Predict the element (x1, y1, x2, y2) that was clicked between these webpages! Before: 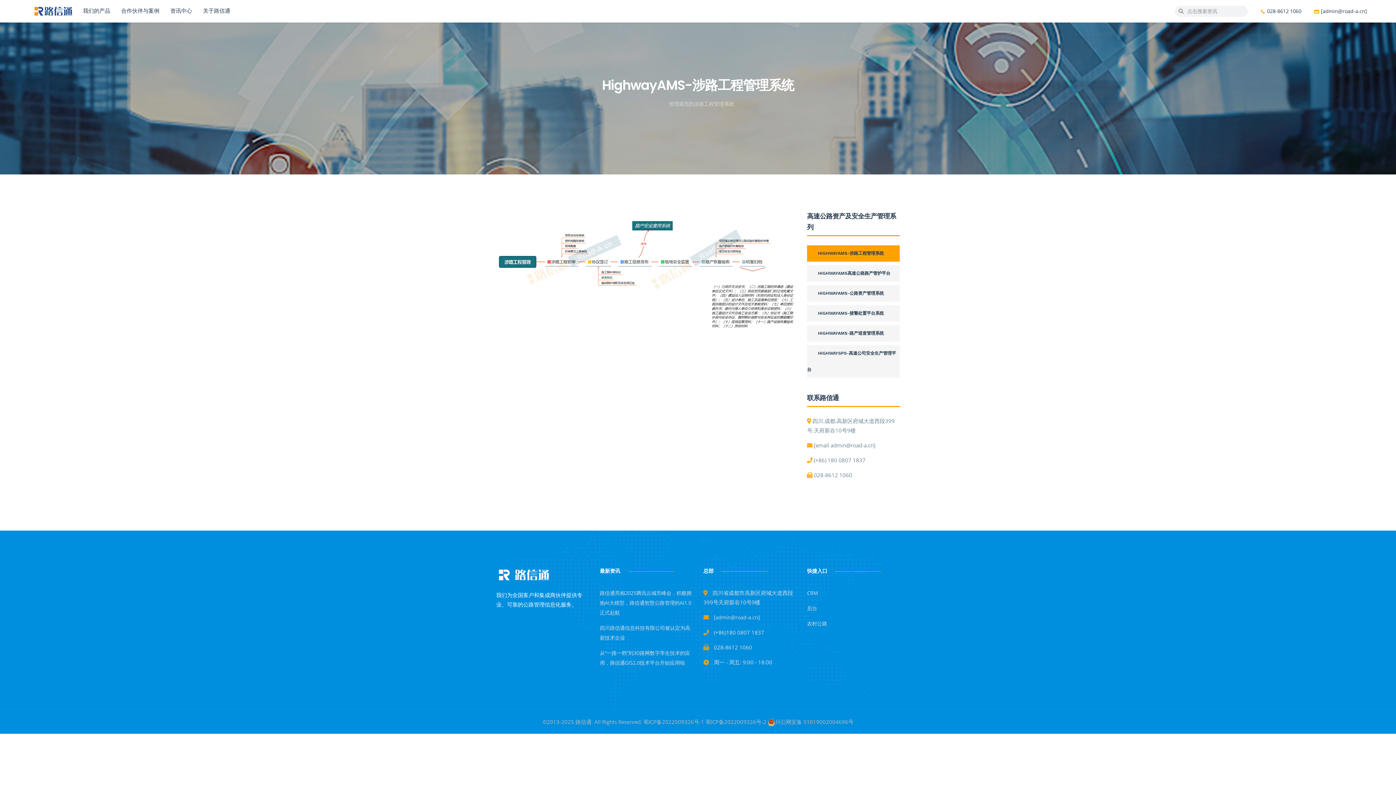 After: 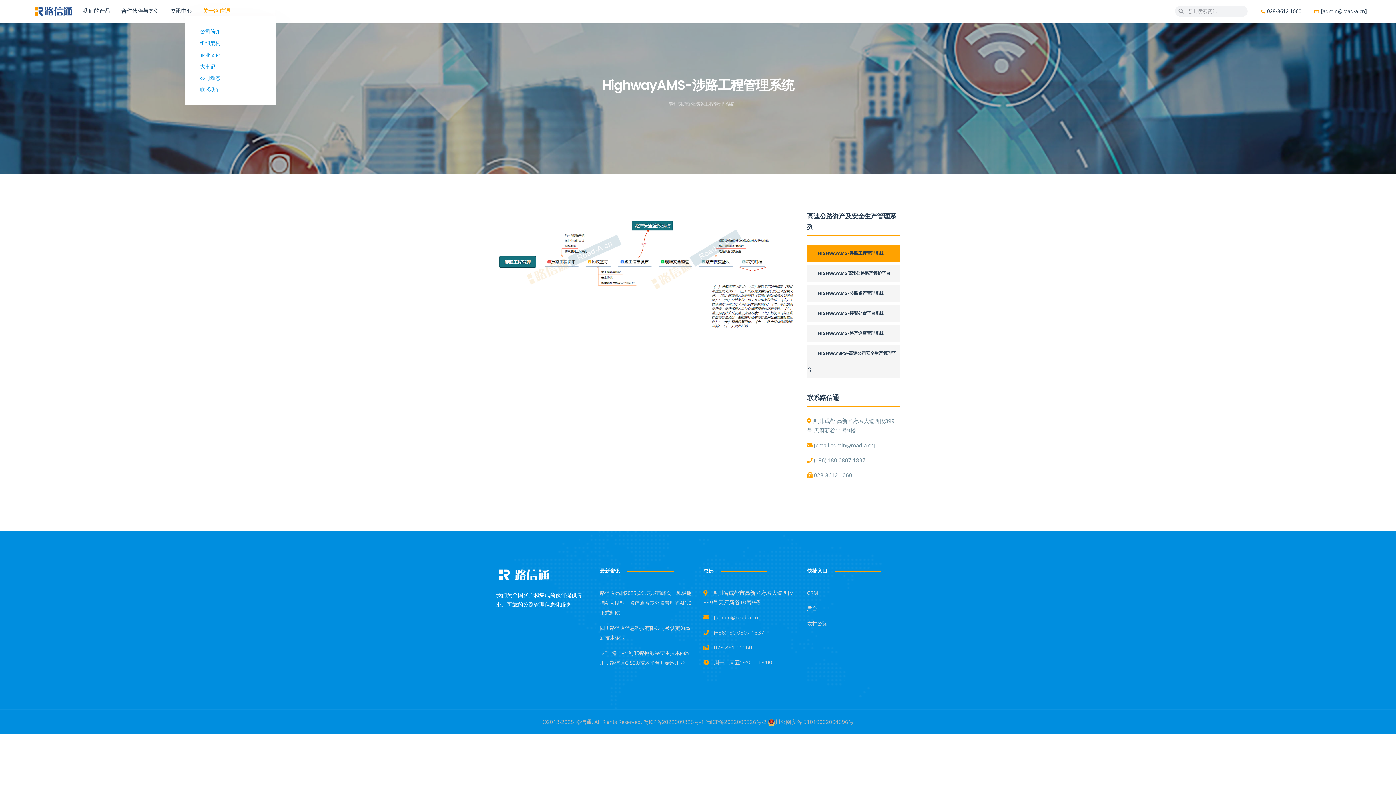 Action: bbox: (197, 6, 235, 15) label: 关于路信通